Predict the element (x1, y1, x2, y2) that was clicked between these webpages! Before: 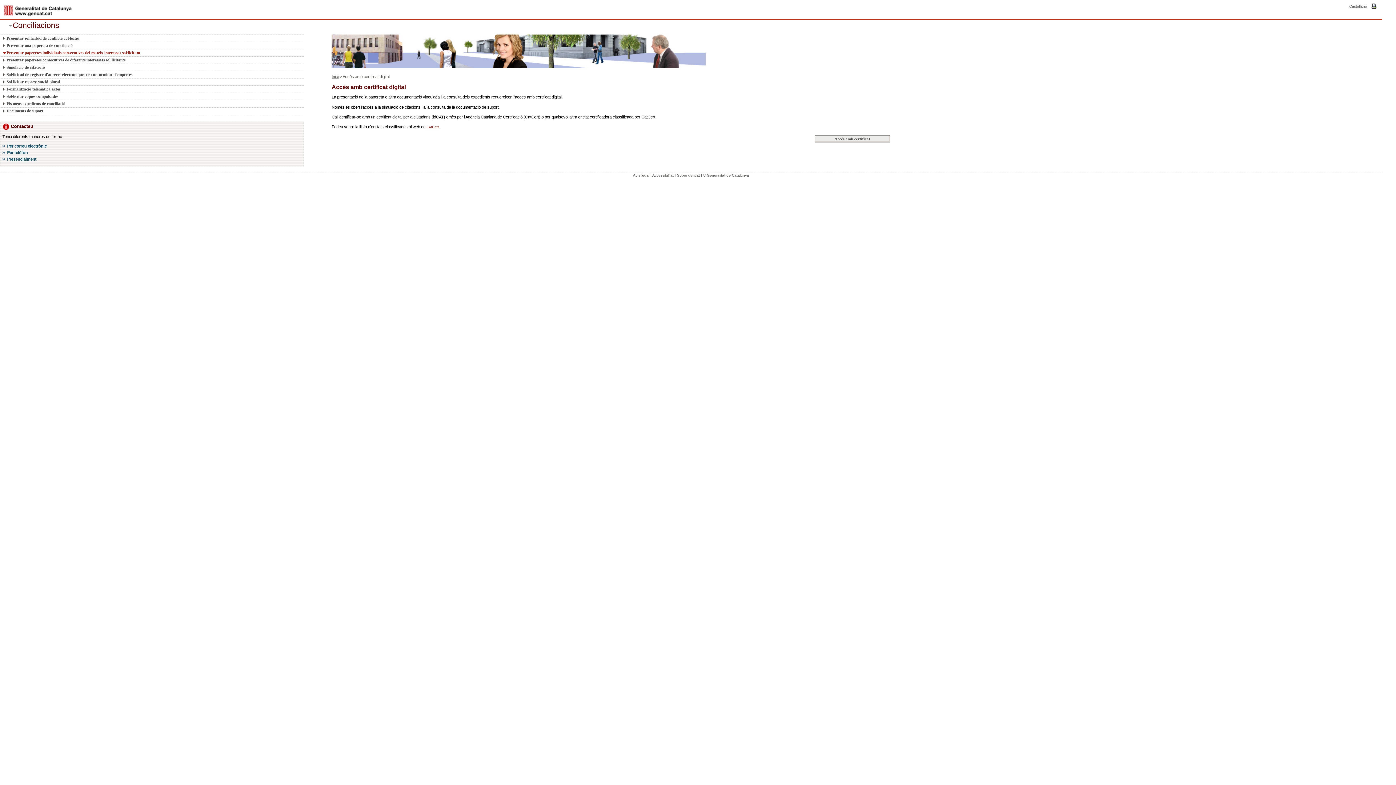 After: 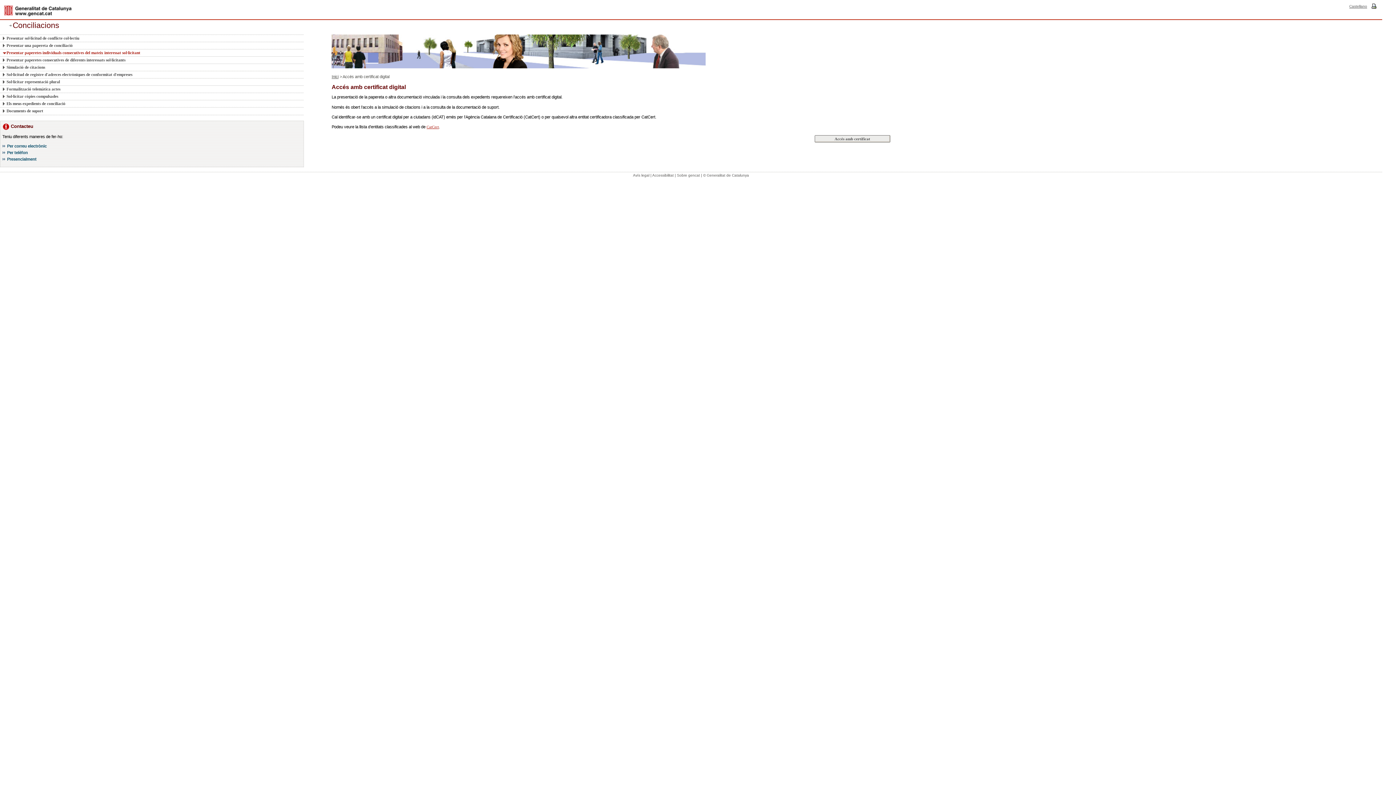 Action: label: CatCert bbox: (426, 124, 439, 129)